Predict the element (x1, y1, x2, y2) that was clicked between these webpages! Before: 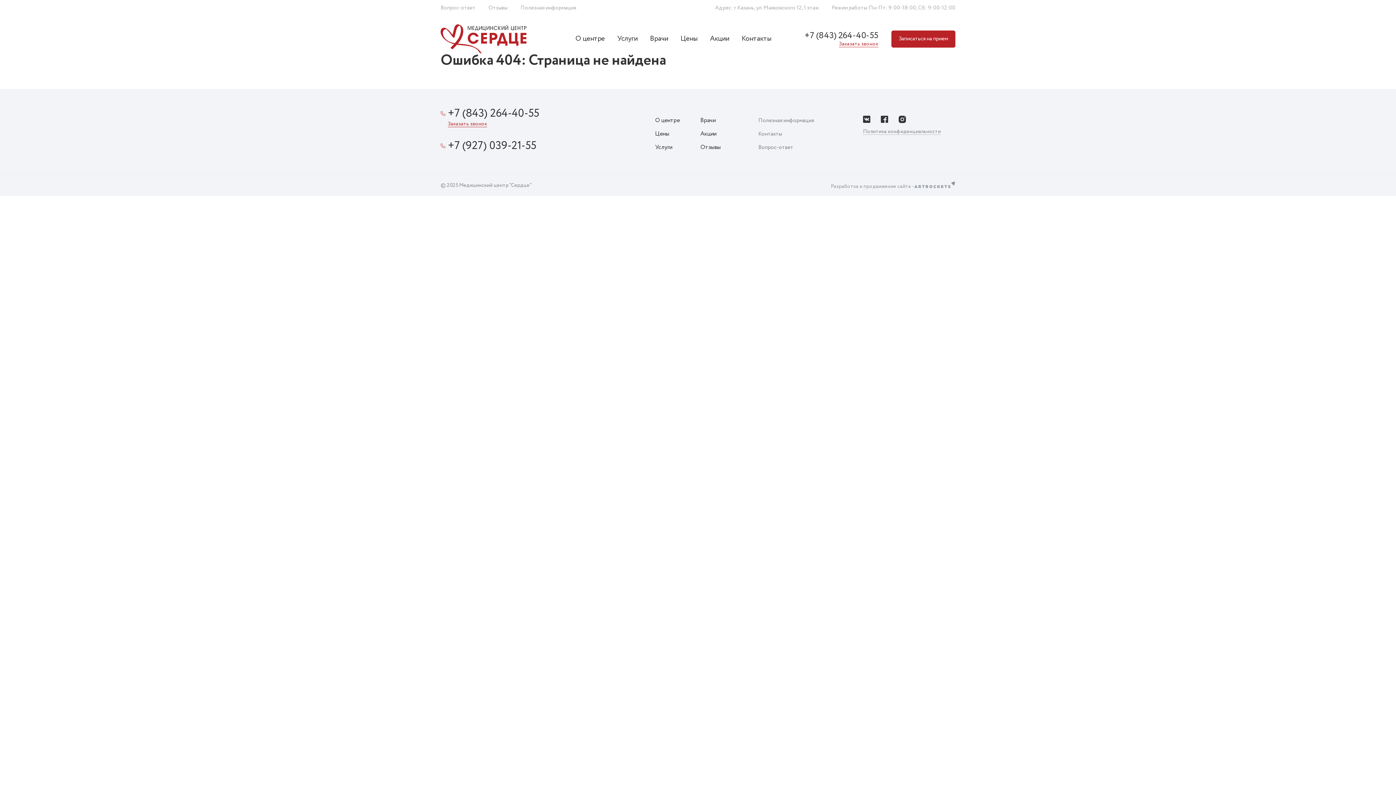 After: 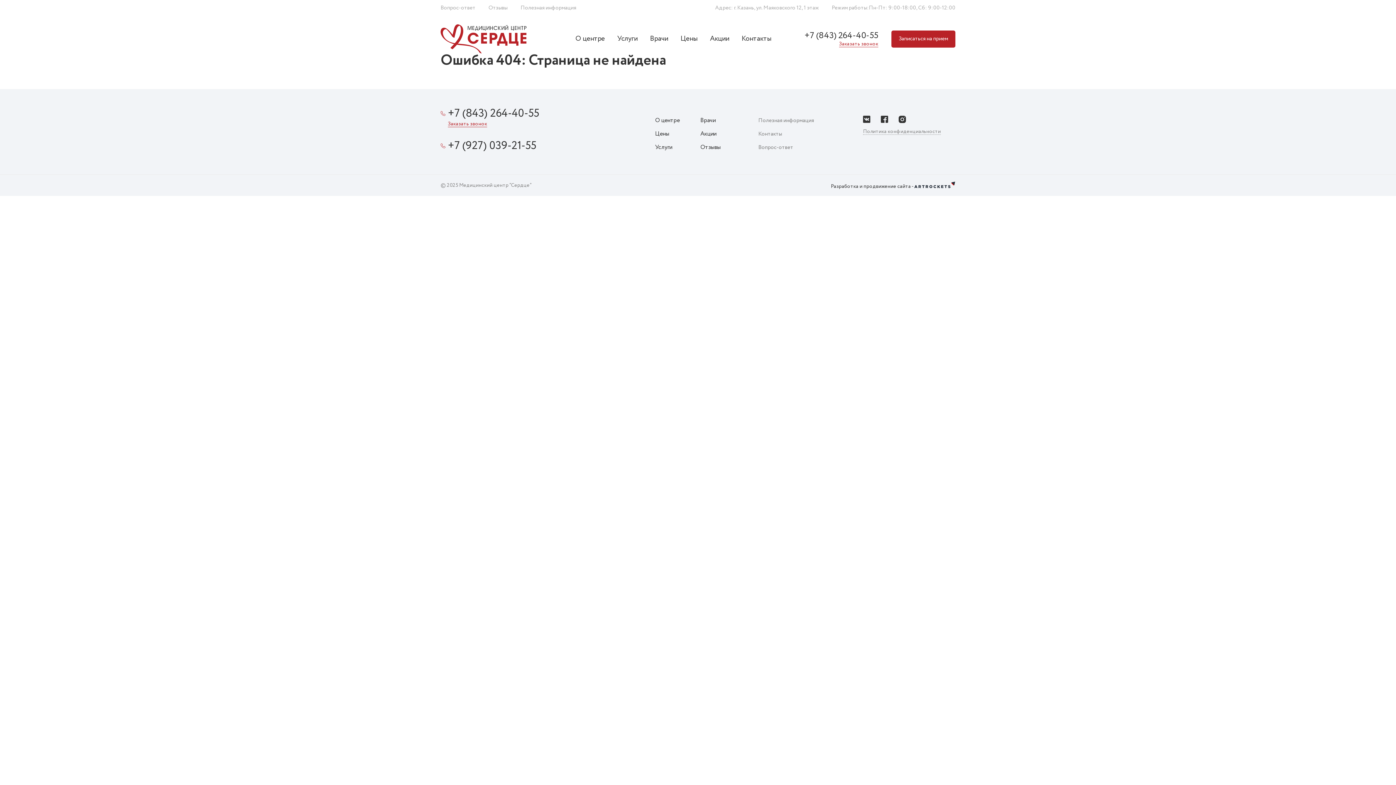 Action: bbox: (831, 181, 955, 189) label: Разработка и продвижение сайта -